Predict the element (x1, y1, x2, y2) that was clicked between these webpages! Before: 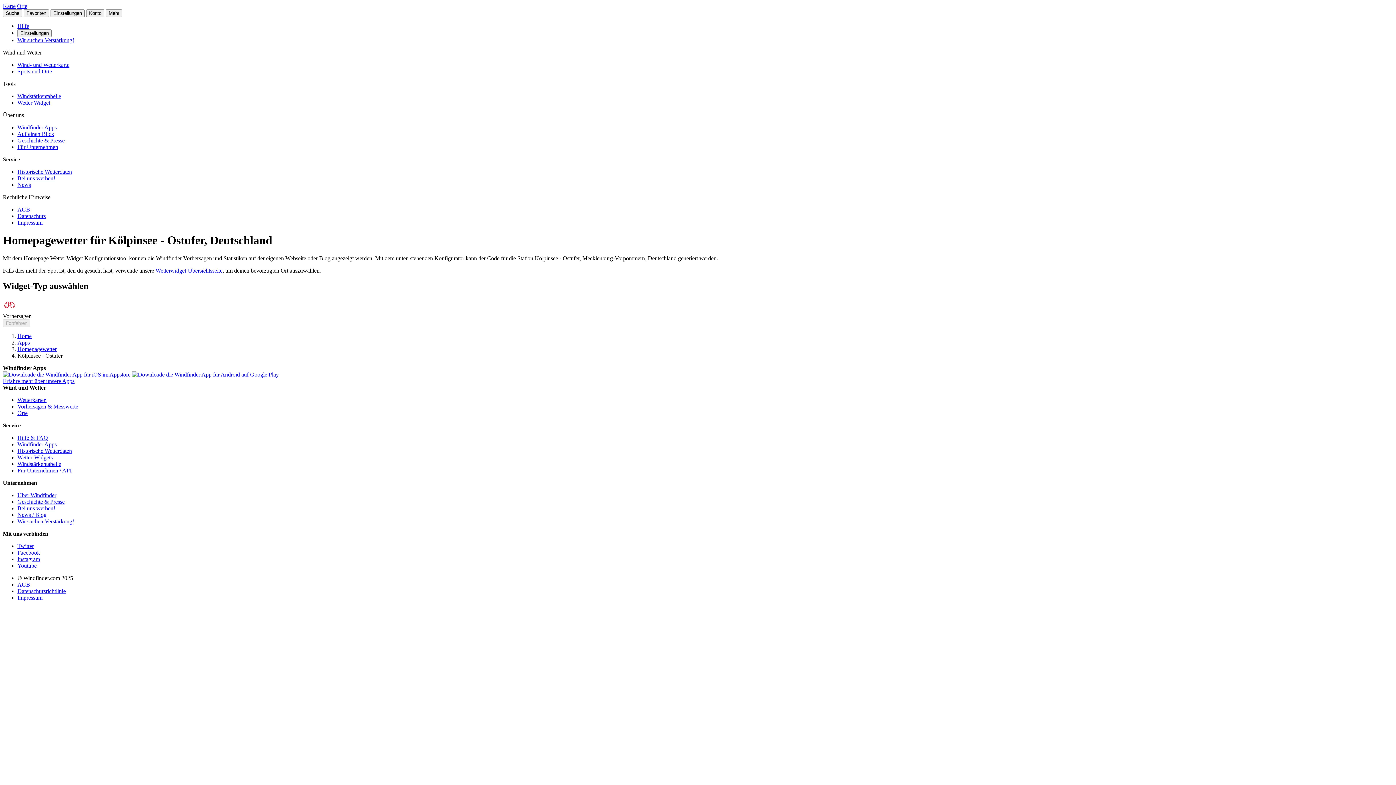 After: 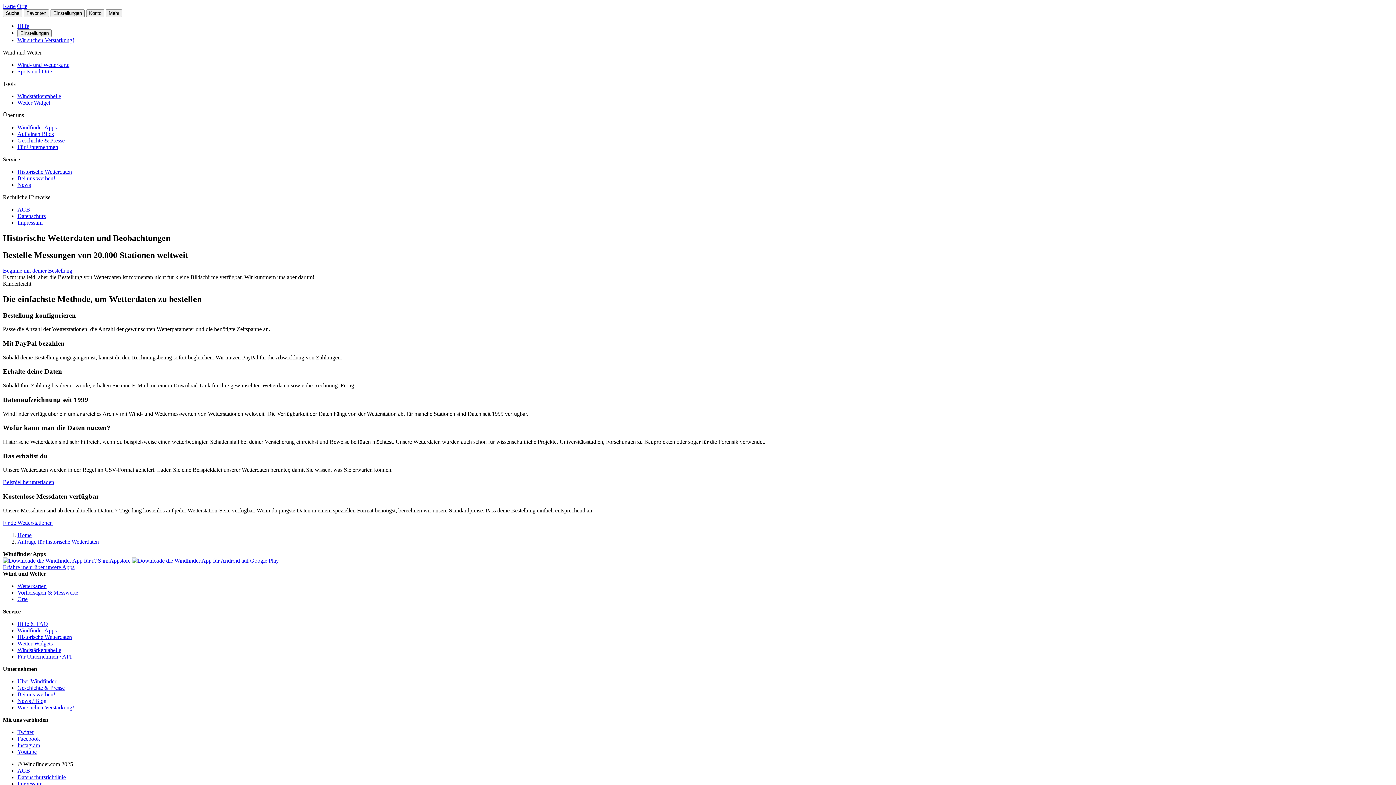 Action: label: Historische Wetterdaten bbox: (17, 168, 72, 174)